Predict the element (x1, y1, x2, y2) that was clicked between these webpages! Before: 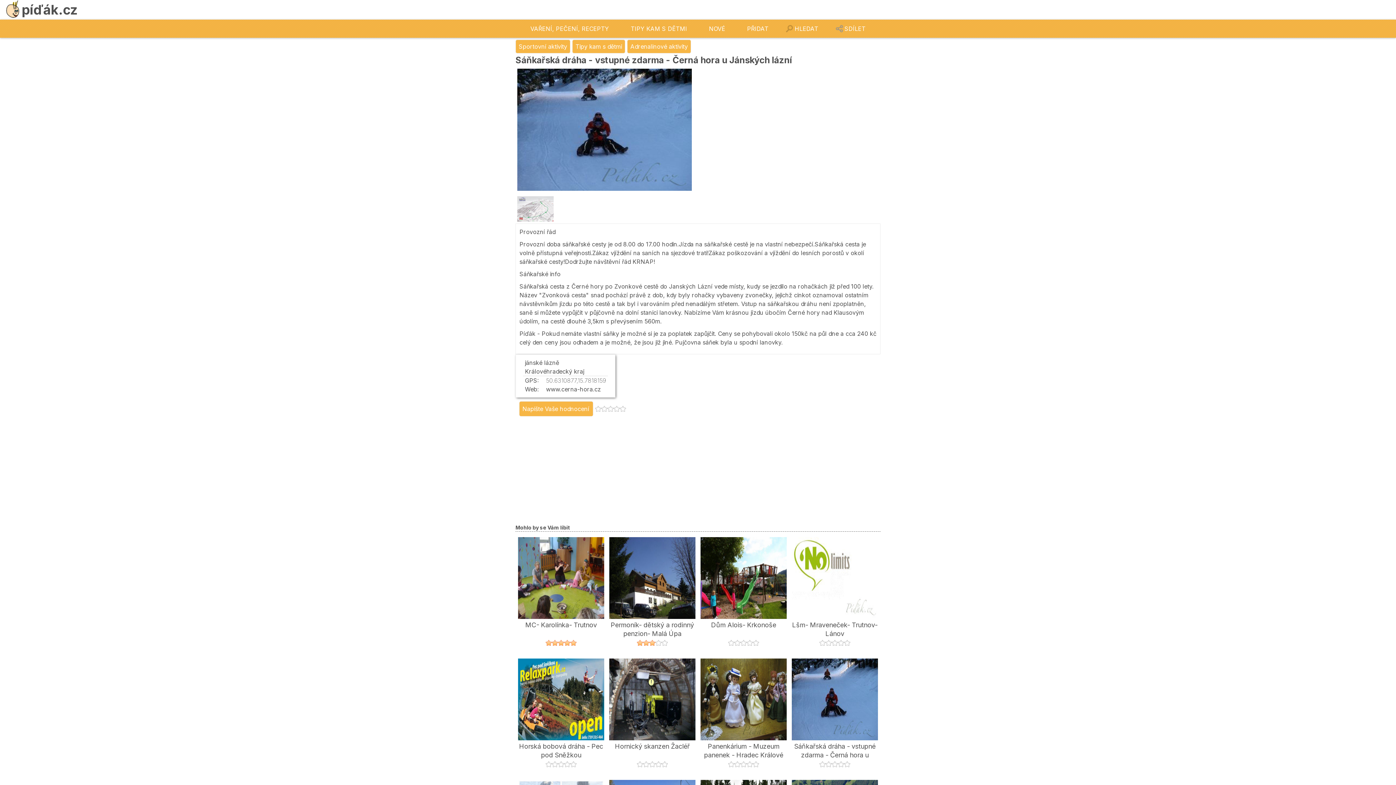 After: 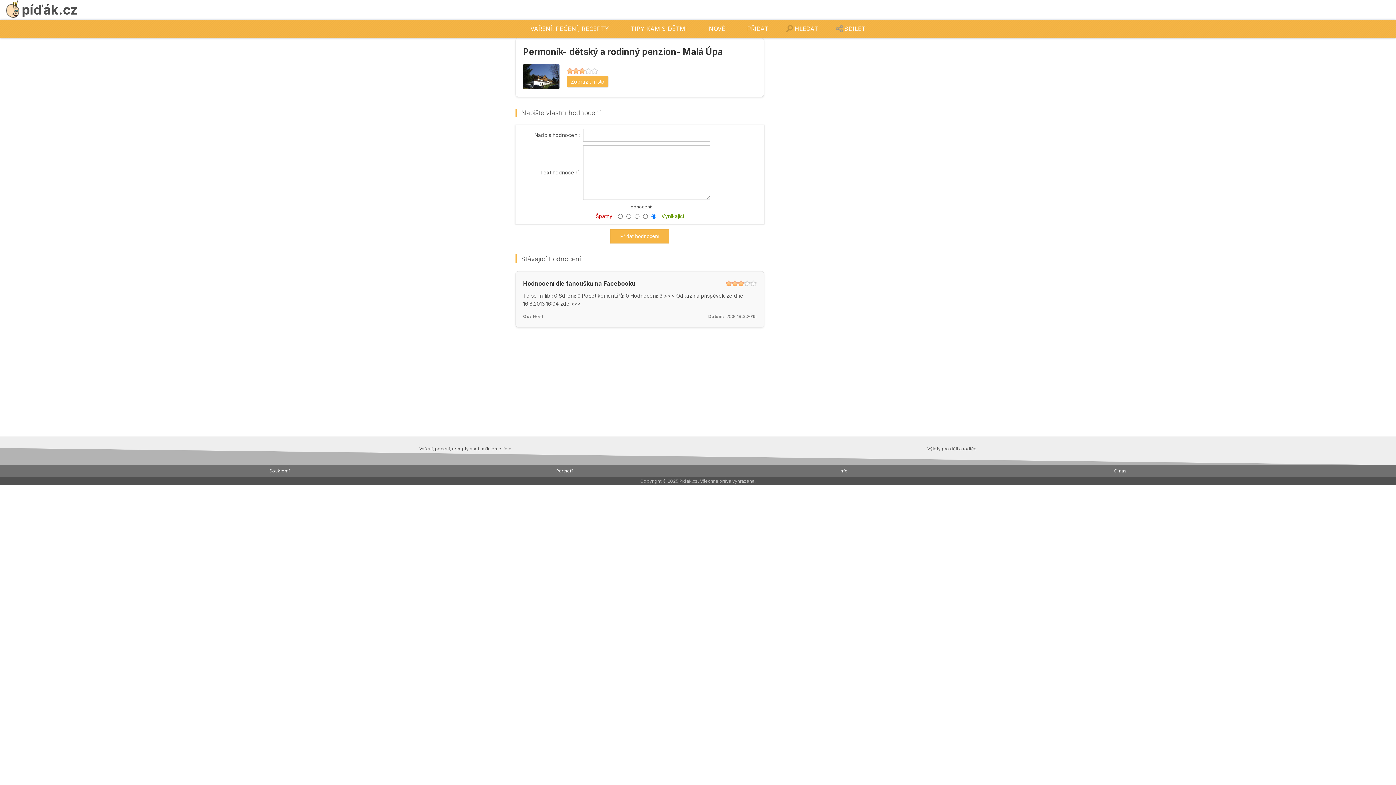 Action: bbox: (609, 638, 695, 648)